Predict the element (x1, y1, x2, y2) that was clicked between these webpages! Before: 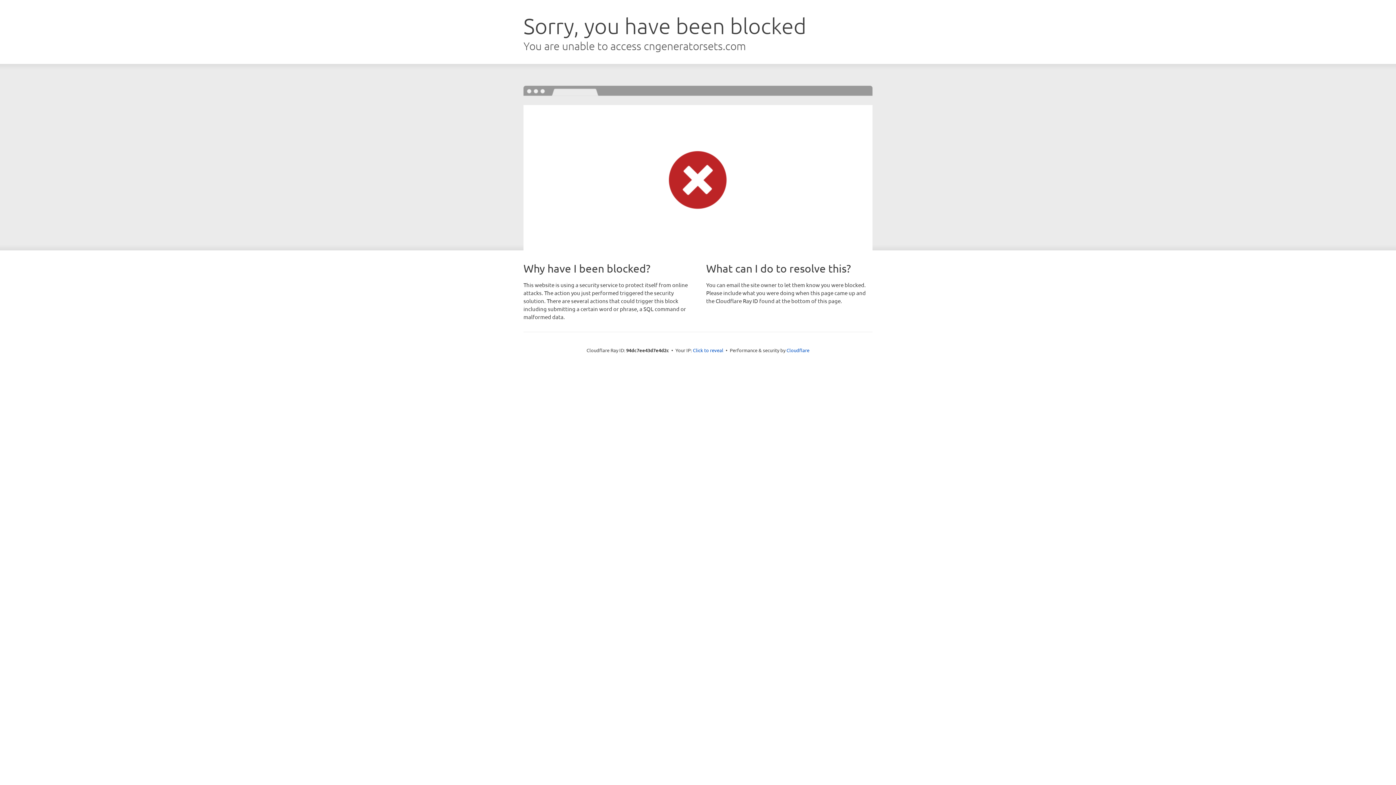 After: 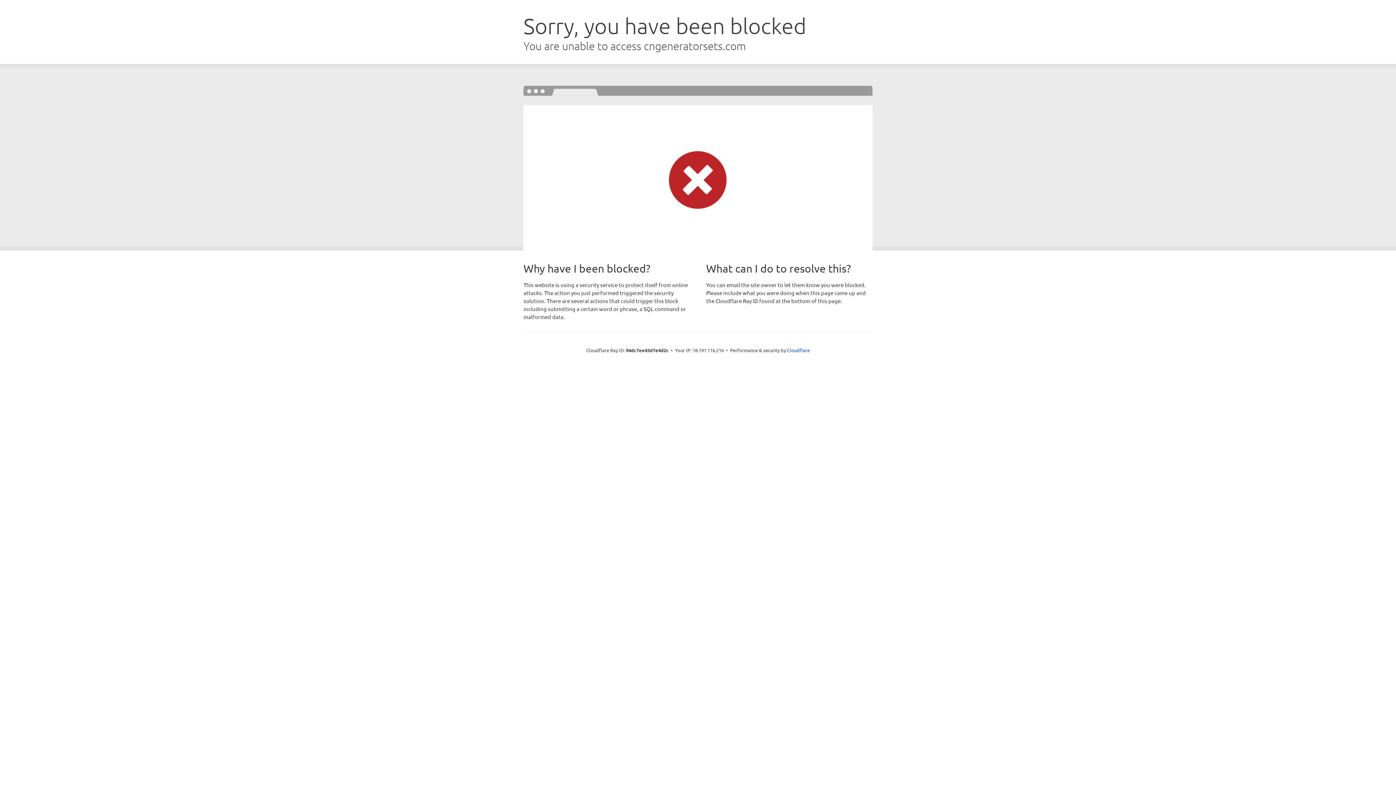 Action: bbox: (693, 346, 723, 353) label: Click to reveal